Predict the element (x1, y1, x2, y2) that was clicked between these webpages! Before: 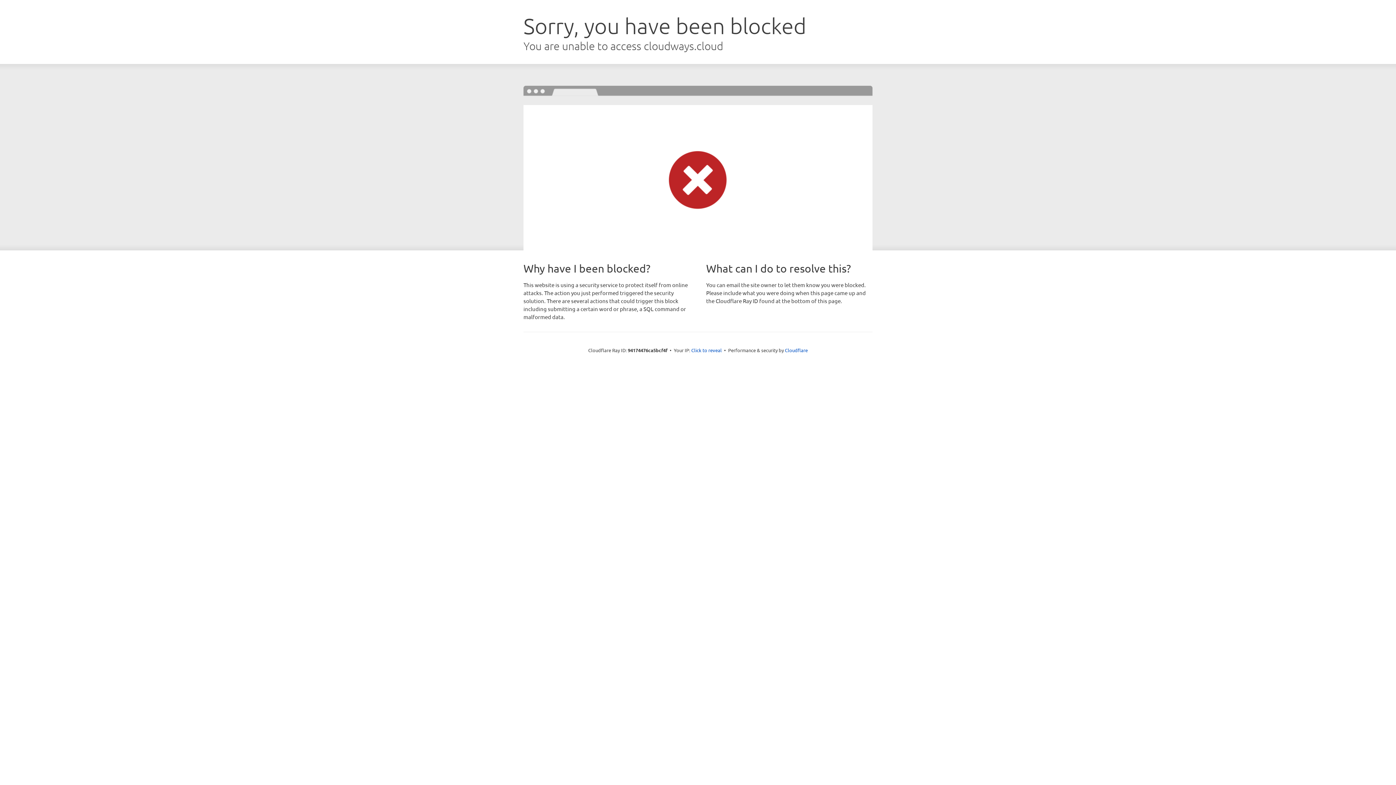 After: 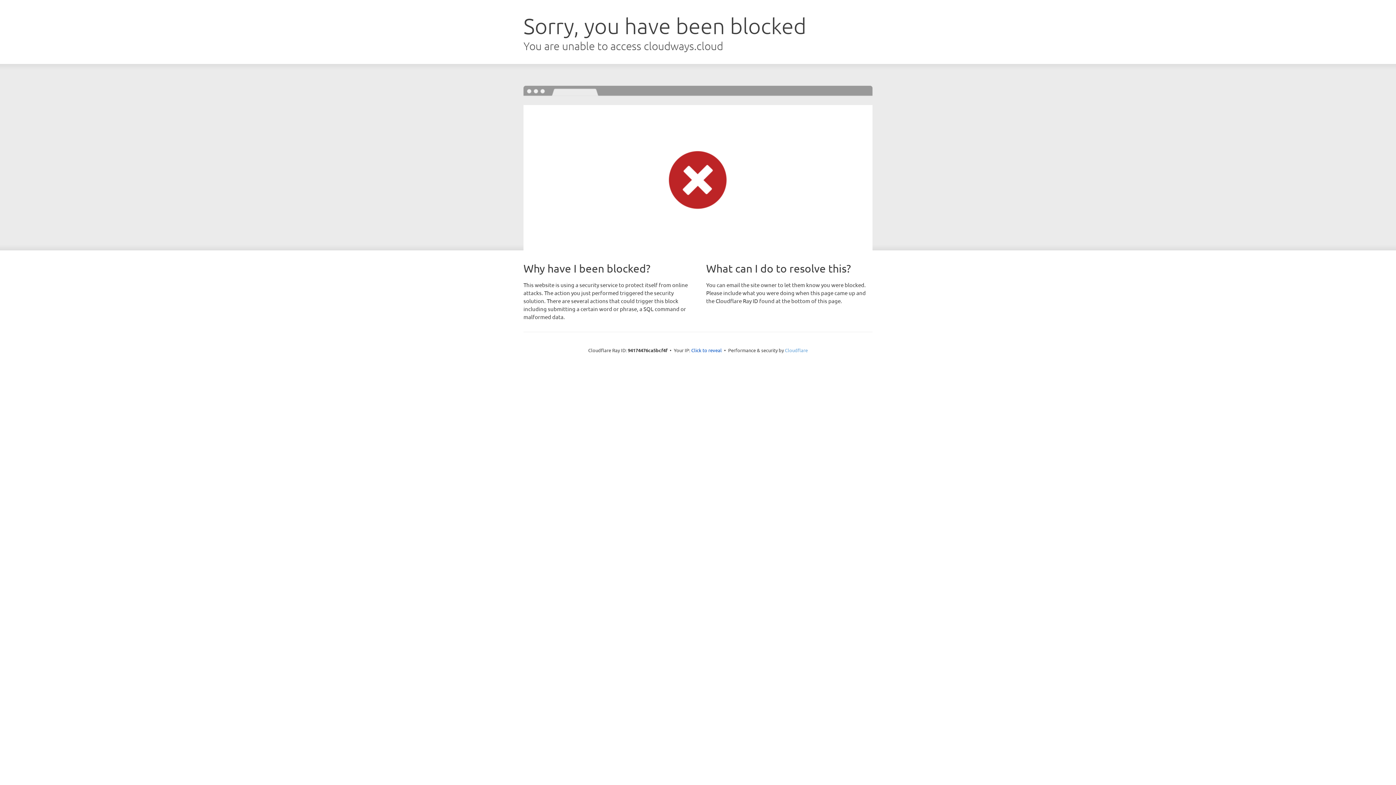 Action: label: Cloudflare bbox: (785, 347, 808, 353)